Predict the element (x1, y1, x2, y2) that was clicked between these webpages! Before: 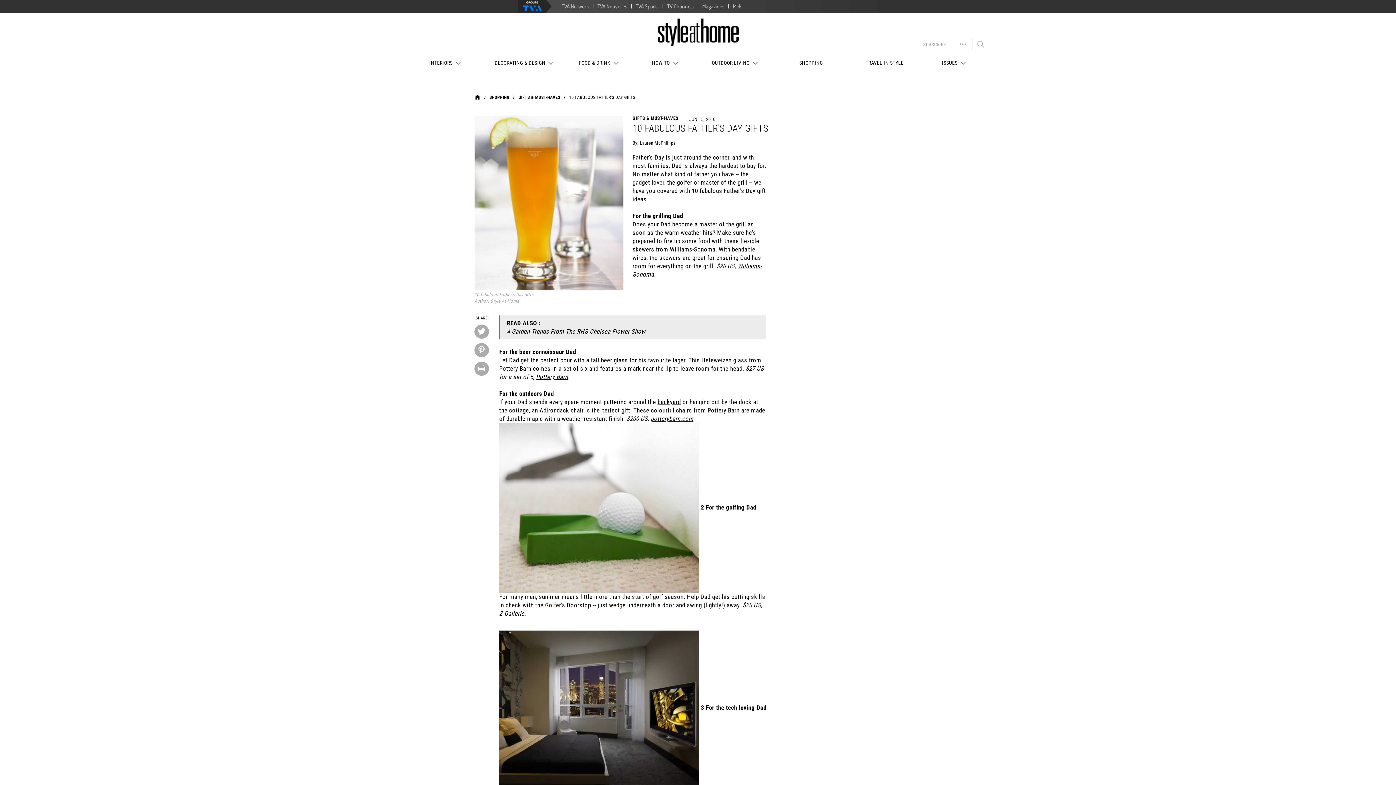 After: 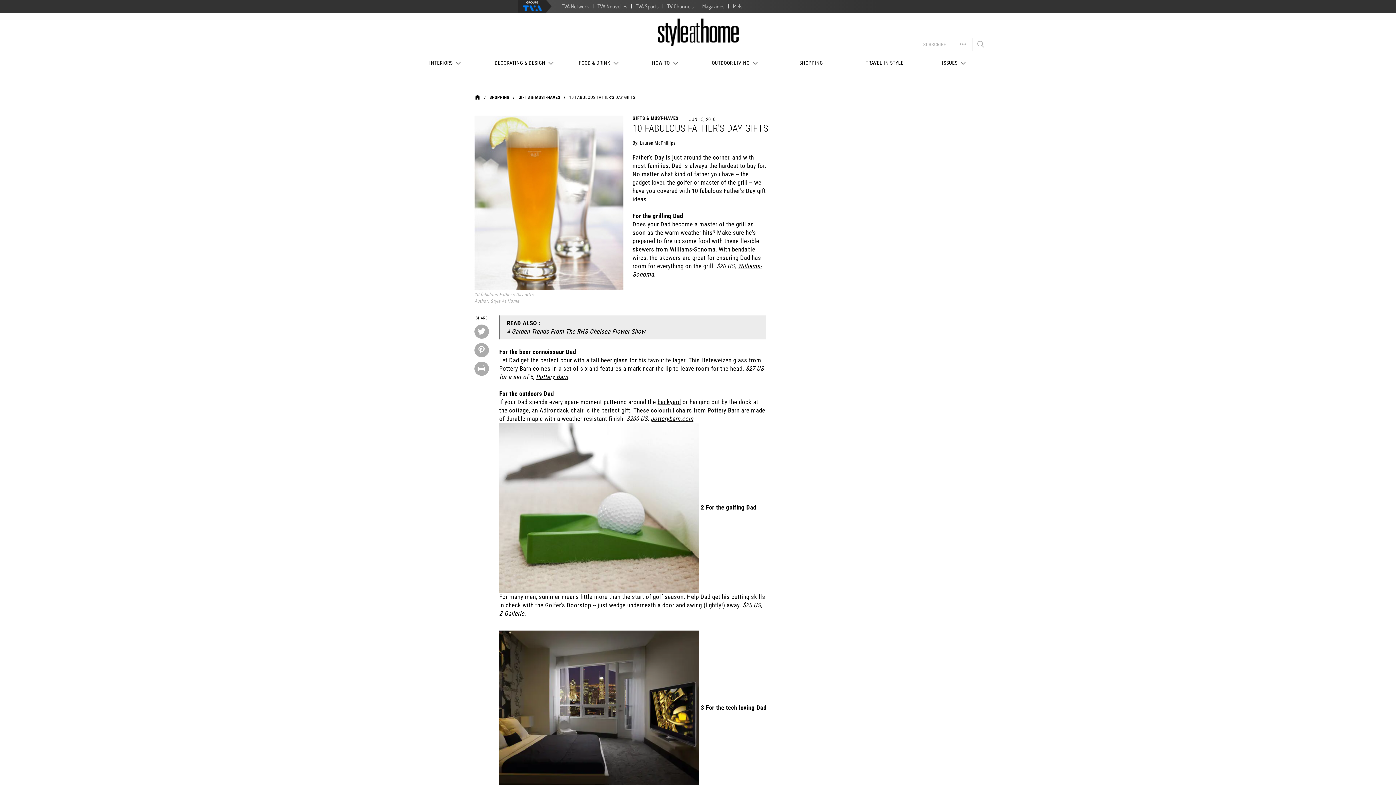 Action: label: Pottery Barn bbox: (536, 373, 568, 380)